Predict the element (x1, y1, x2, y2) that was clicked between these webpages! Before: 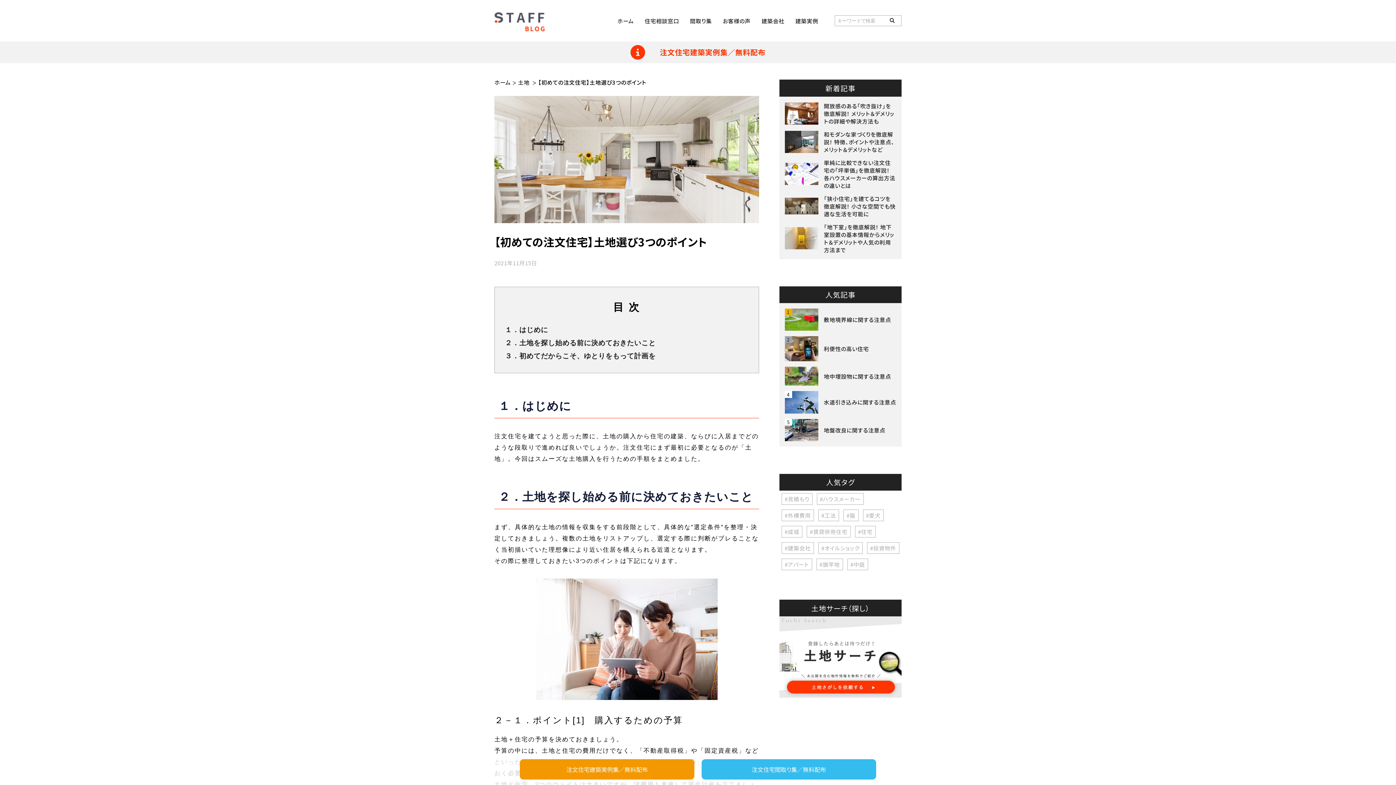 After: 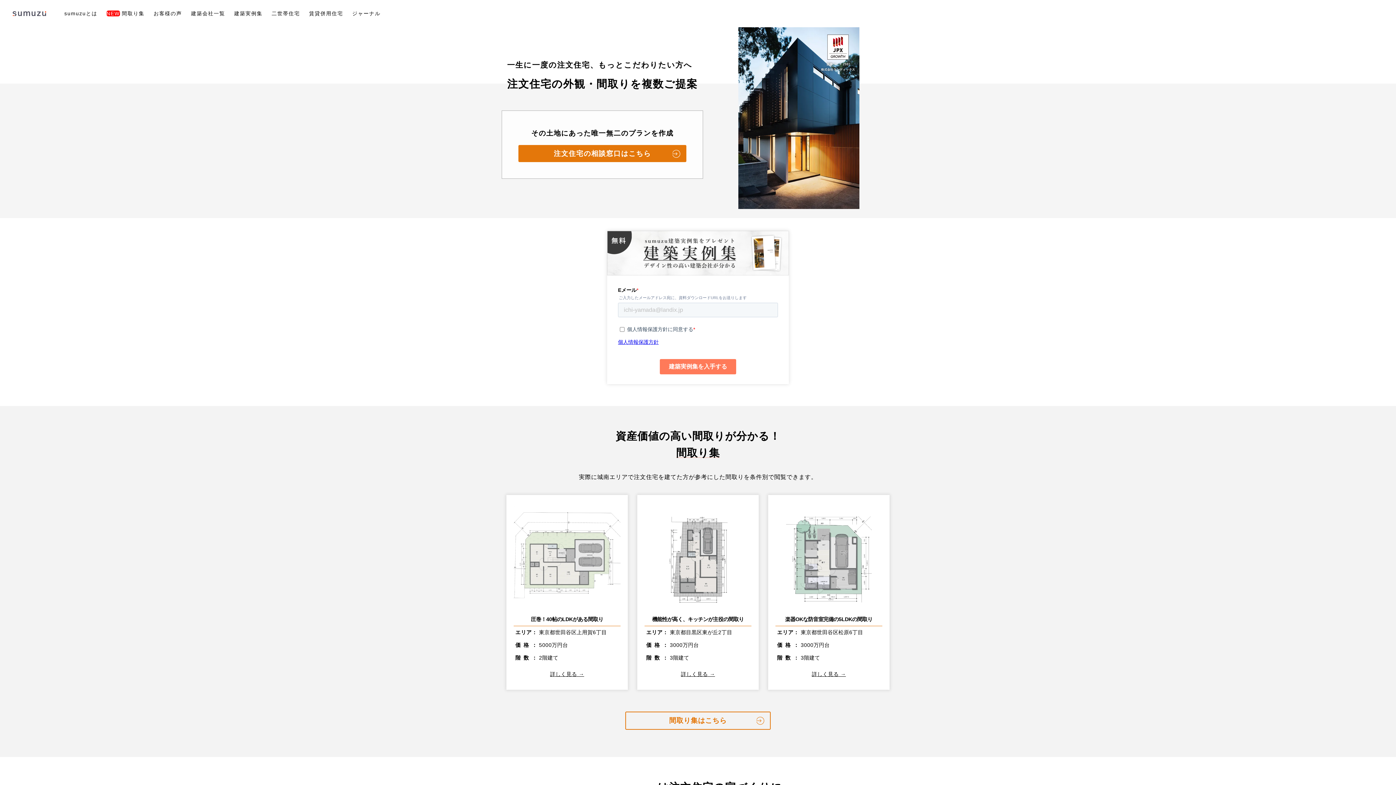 Action: label: #工法 bbox: (818, 509, 839, 521)